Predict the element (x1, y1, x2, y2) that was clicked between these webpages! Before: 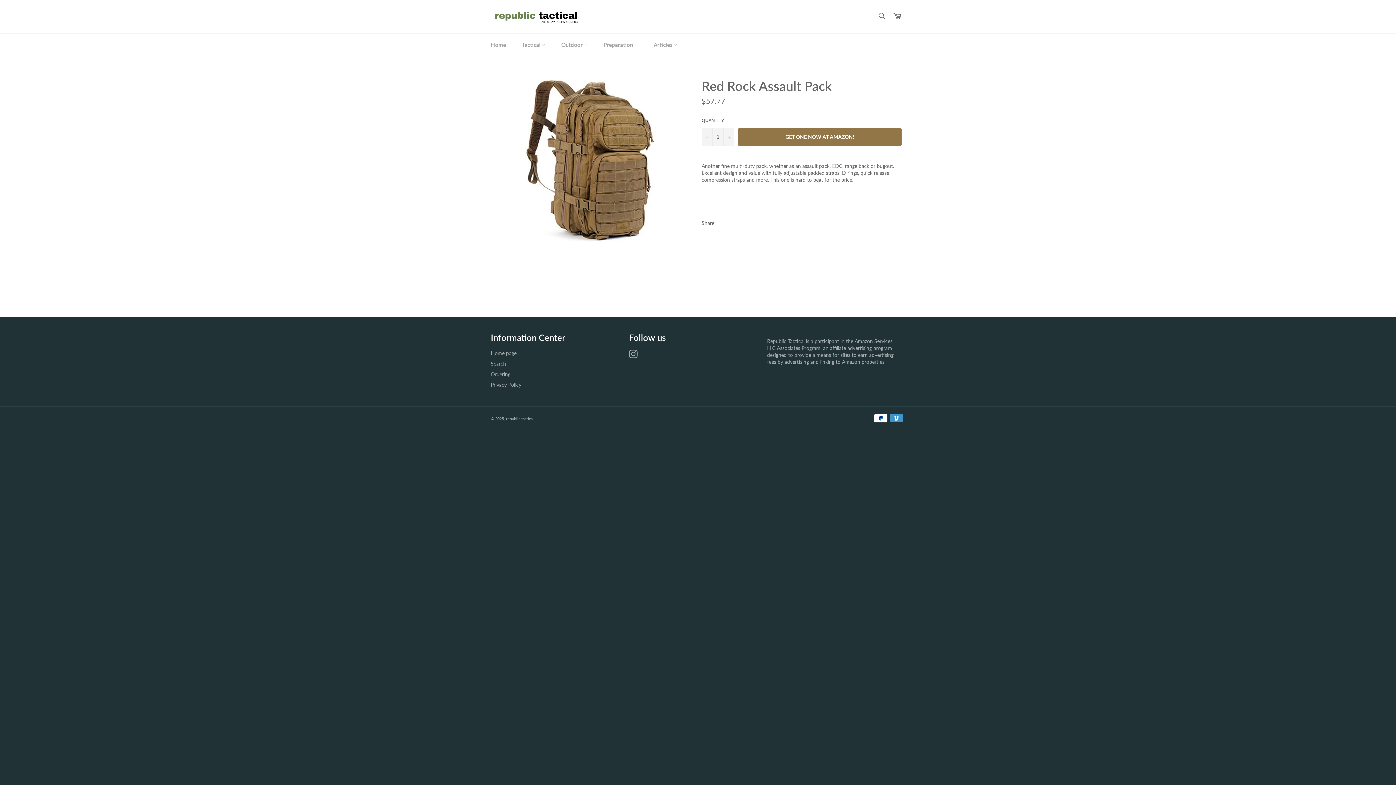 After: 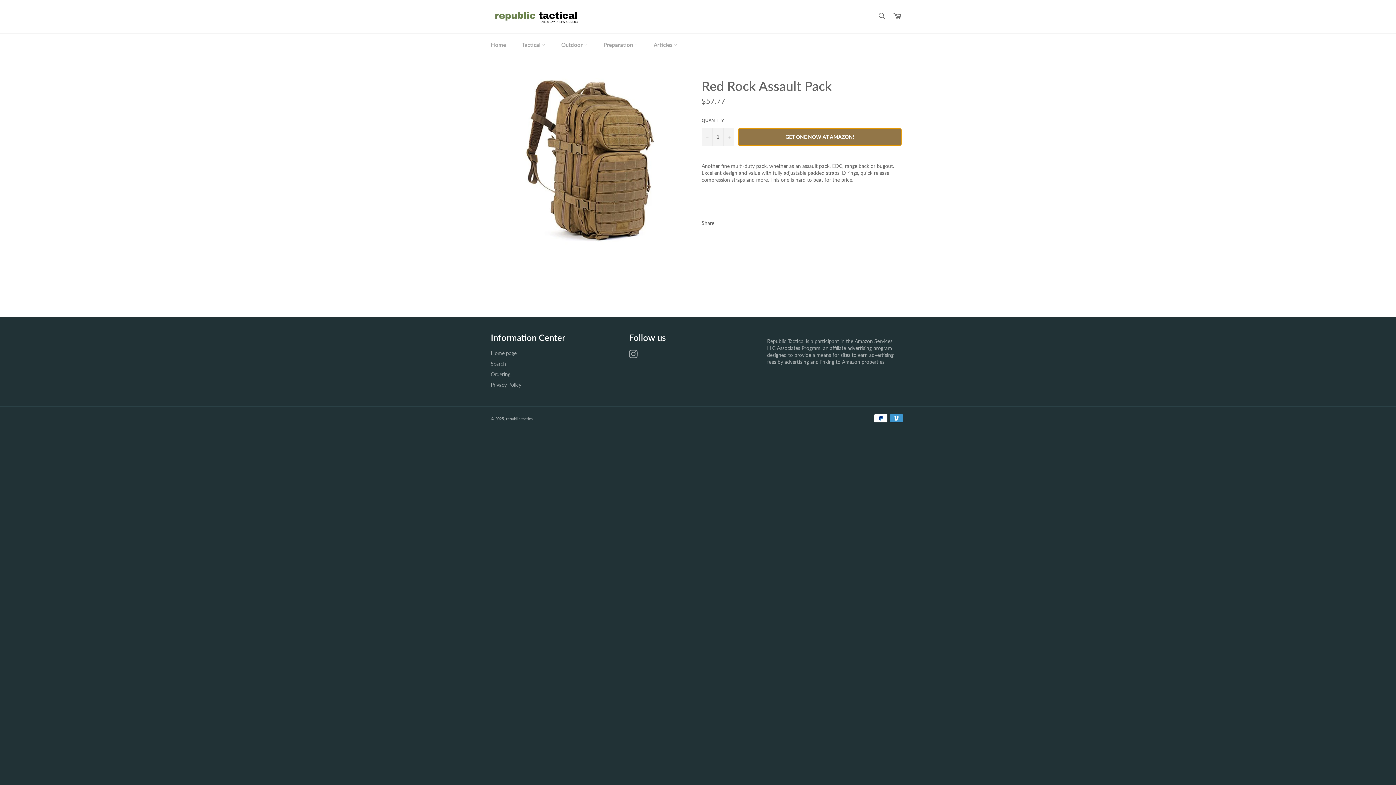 Action: bbox: (738, 128, 901, 145) label: GET ONE NOW AT AMAZON!